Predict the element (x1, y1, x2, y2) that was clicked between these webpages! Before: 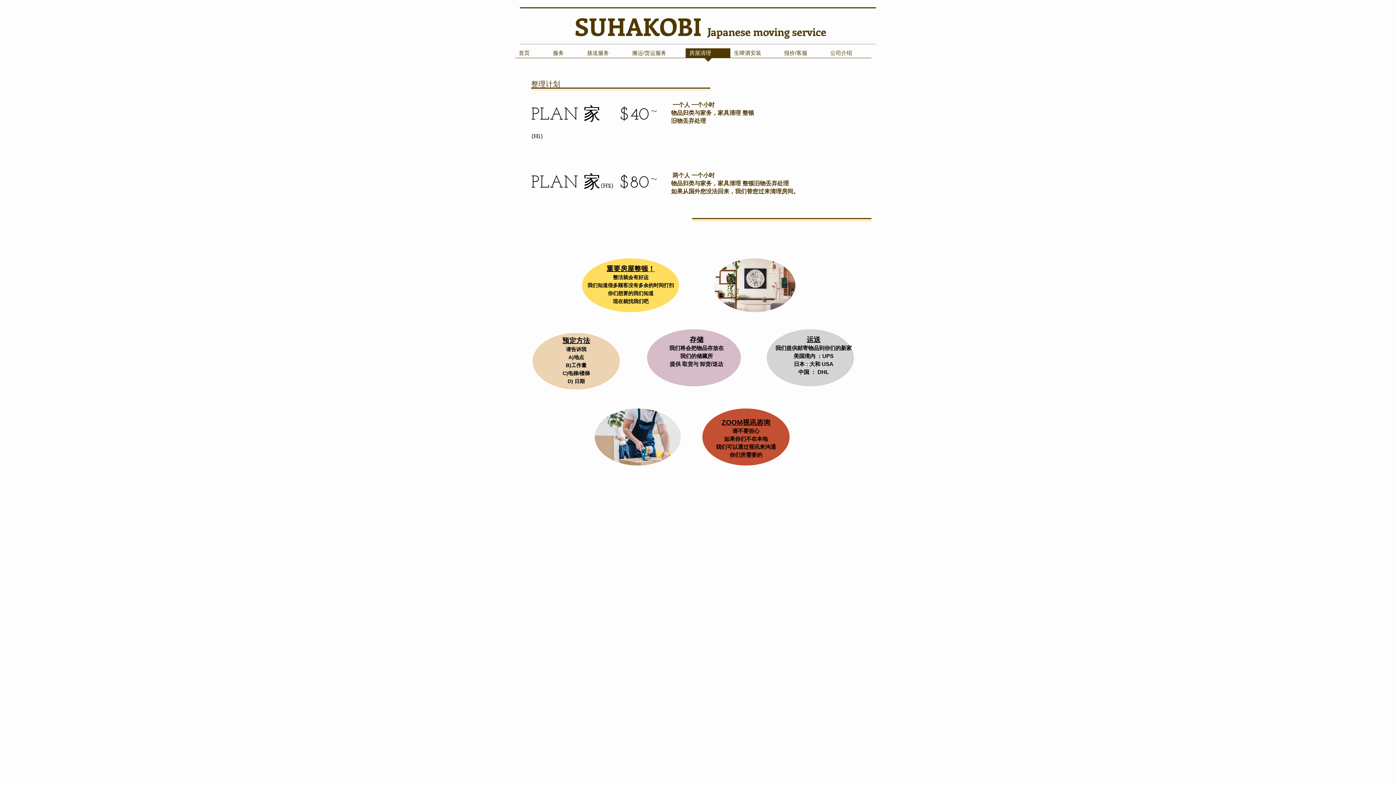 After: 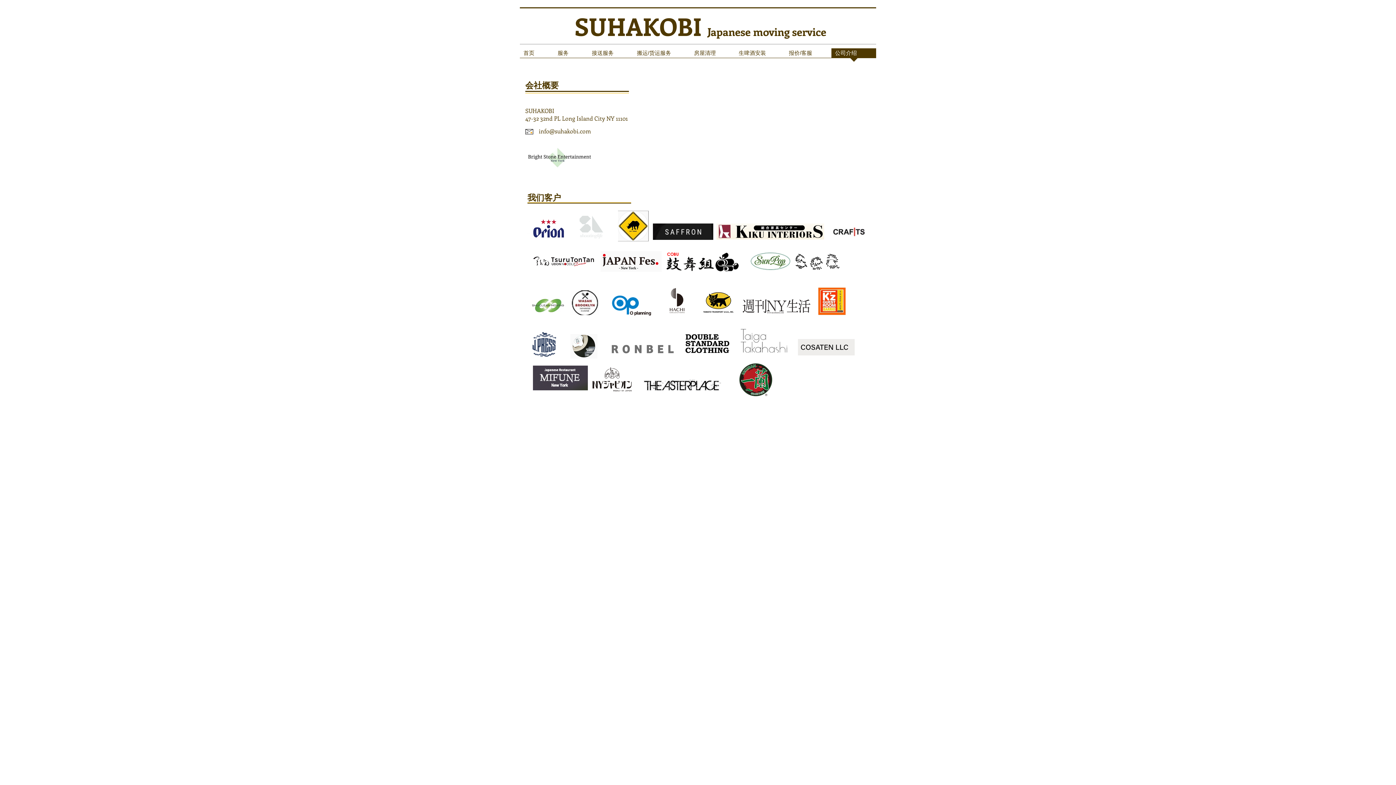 Action: bbox: (826, 48, 871, 62) label: 公司介绍